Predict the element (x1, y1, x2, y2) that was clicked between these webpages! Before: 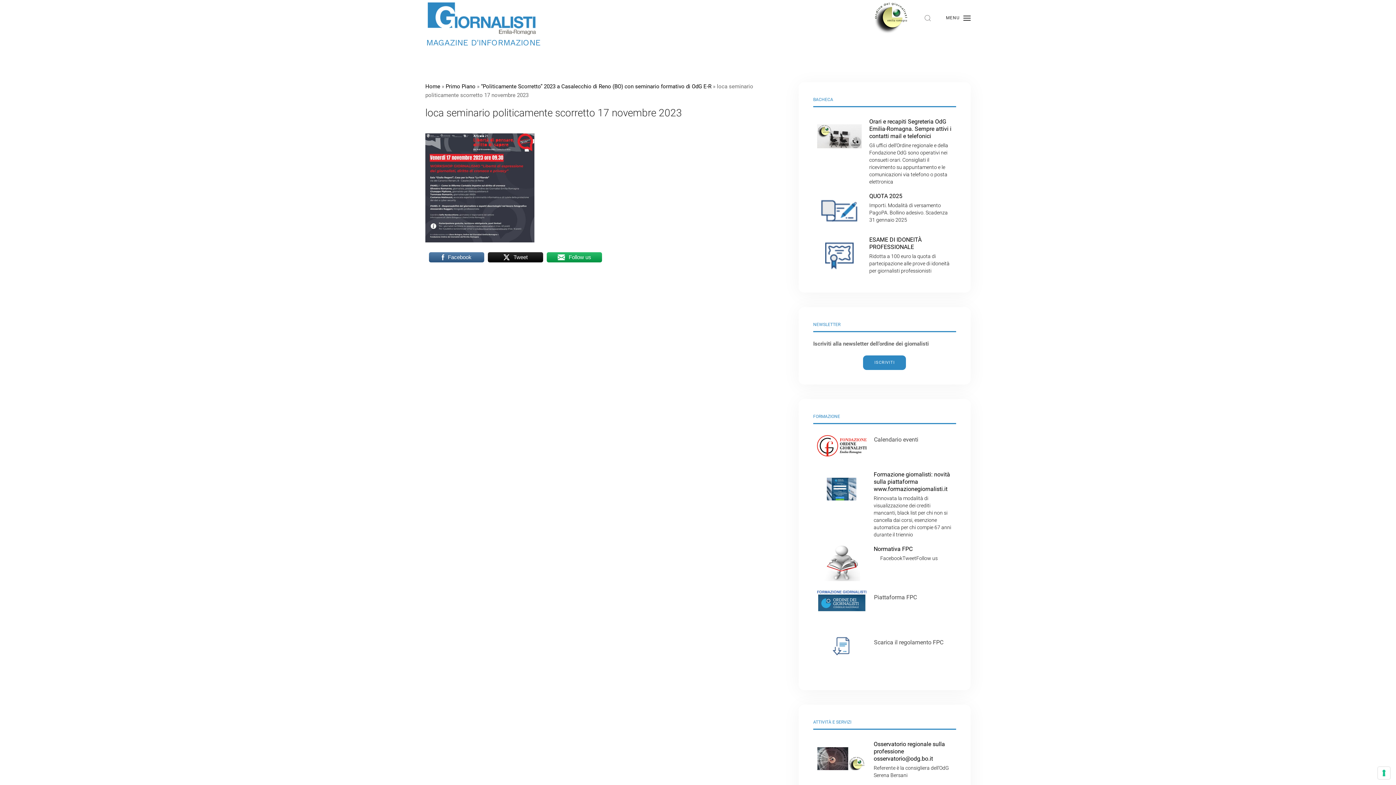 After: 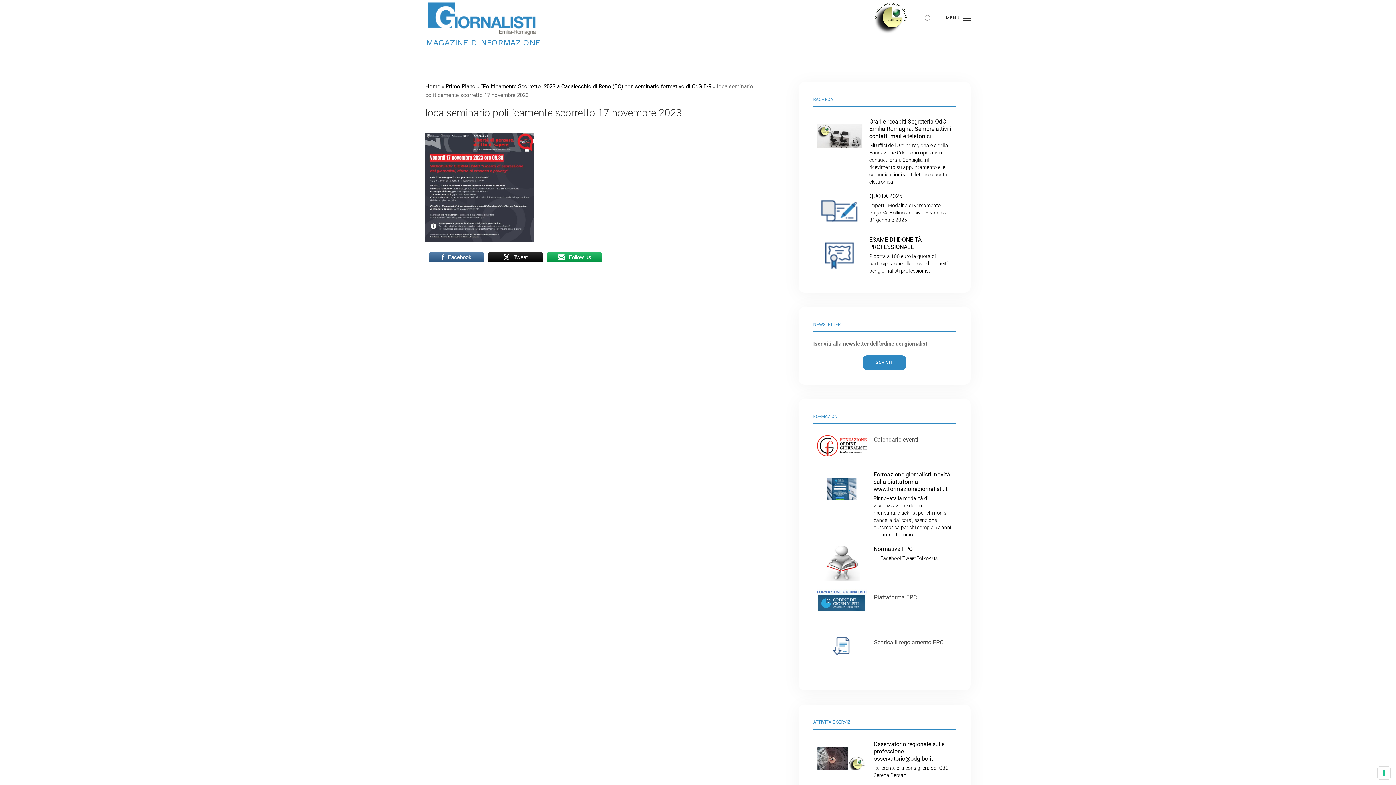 Action: bbox: (874, 639, 943, 646) label: Scarica il regolamento FPC